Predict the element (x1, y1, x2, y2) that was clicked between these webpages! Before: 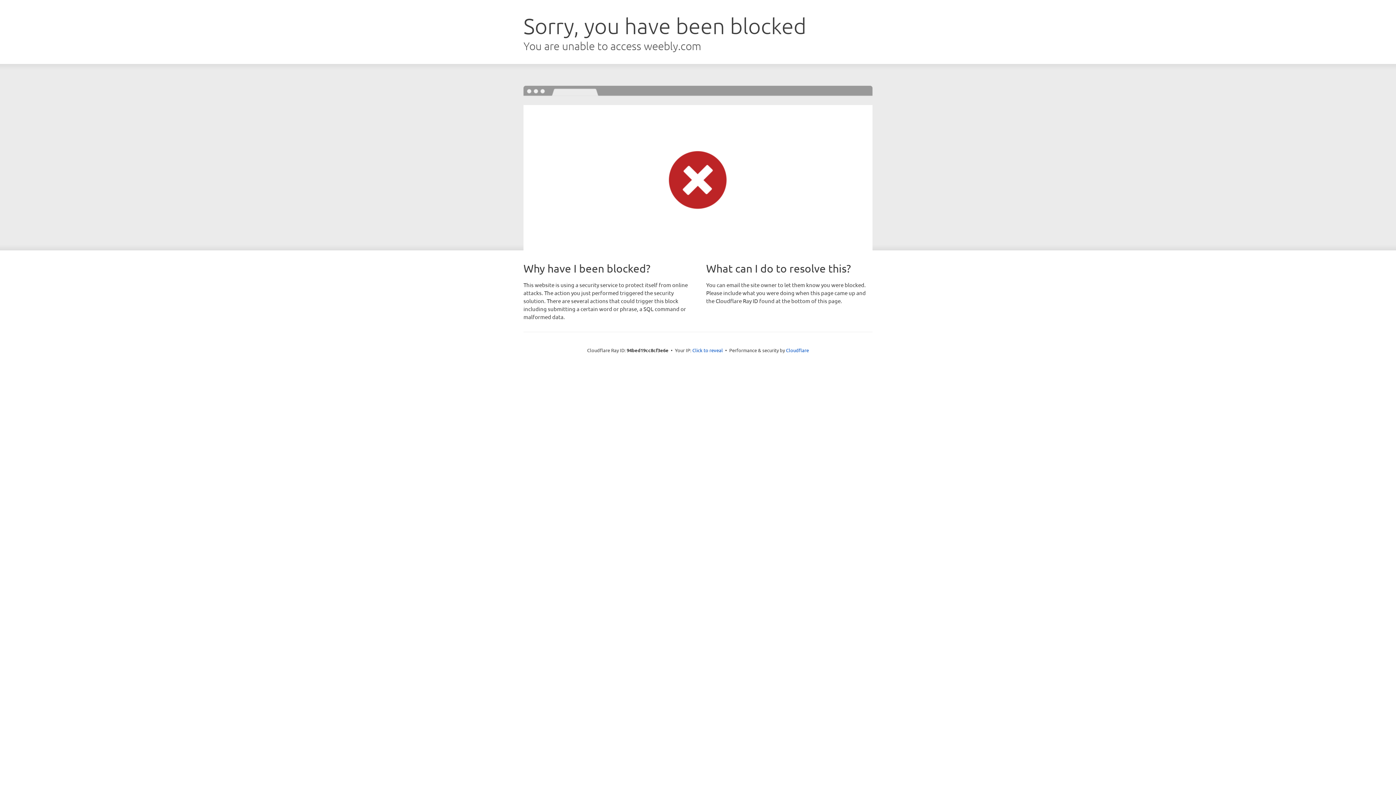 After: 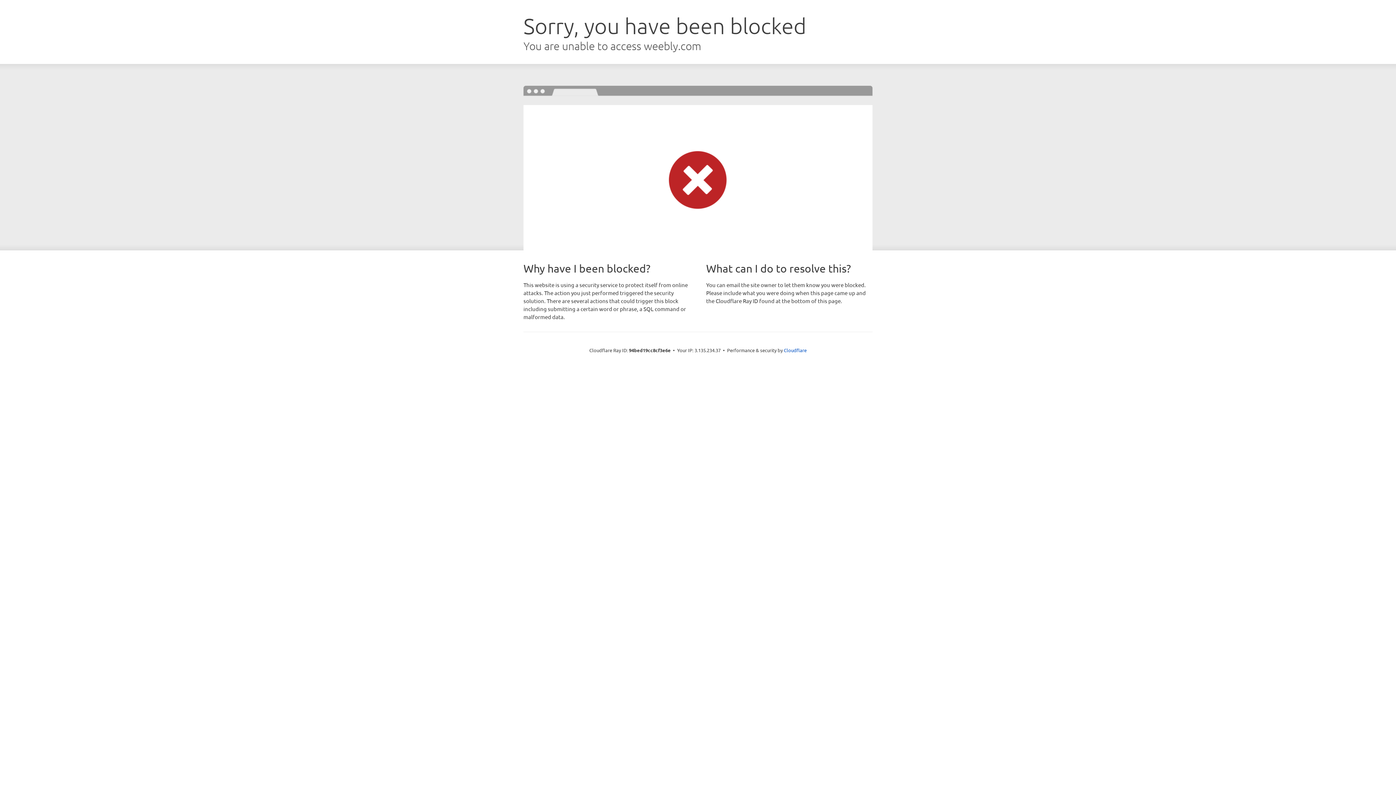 Action: bbox: (692, 346, 723, 353) label: Click to reveal